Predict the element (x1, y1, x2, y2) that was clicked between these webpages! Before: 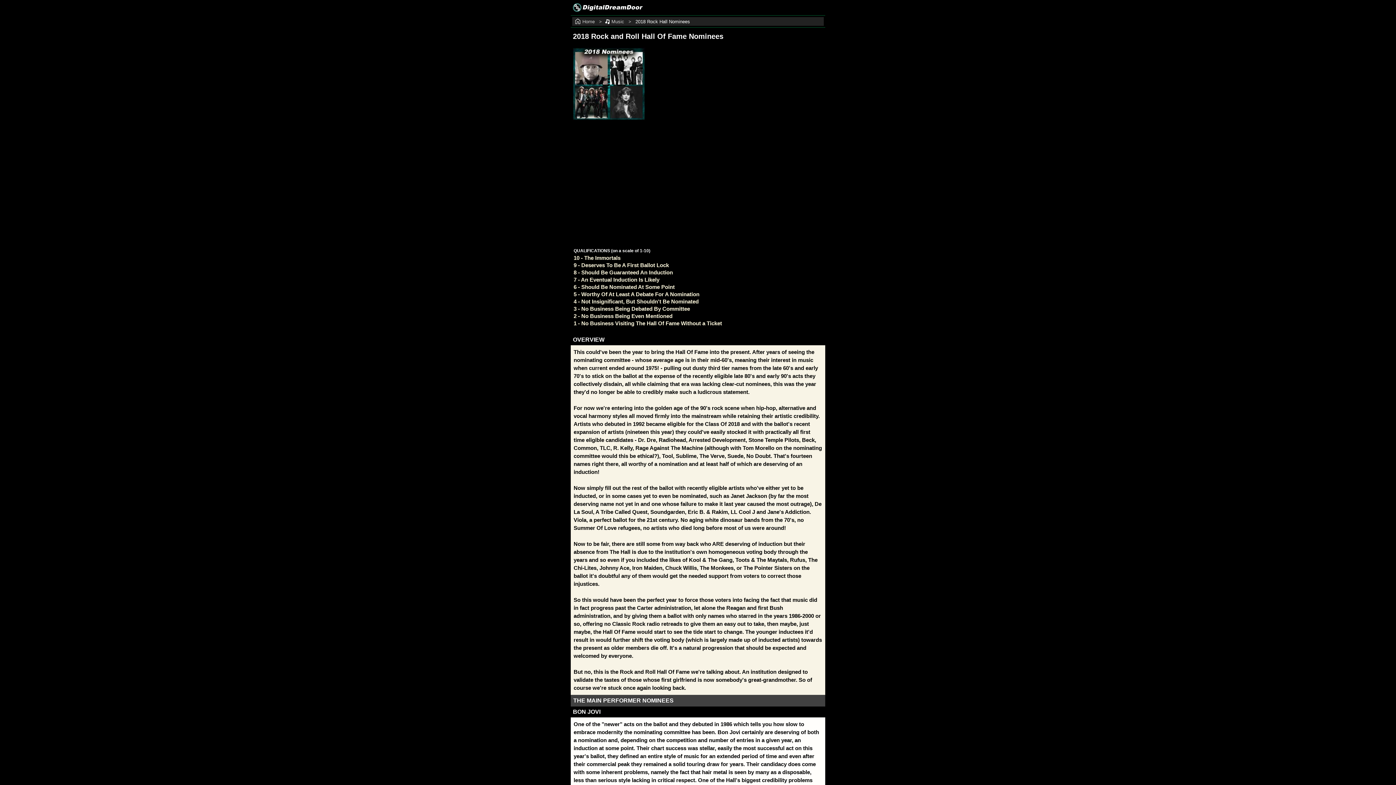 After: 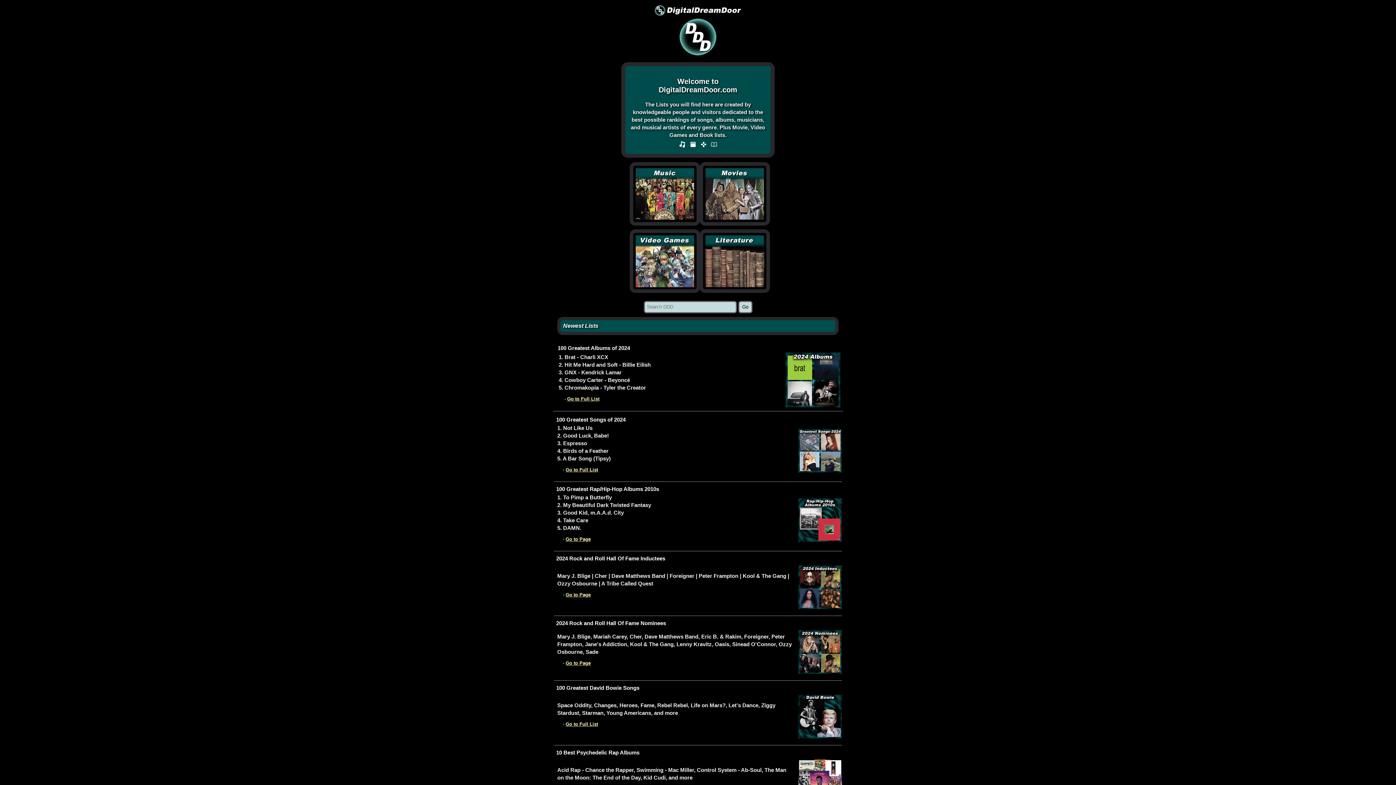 Action: bbox: (574, 18, 594, 24) label: Home